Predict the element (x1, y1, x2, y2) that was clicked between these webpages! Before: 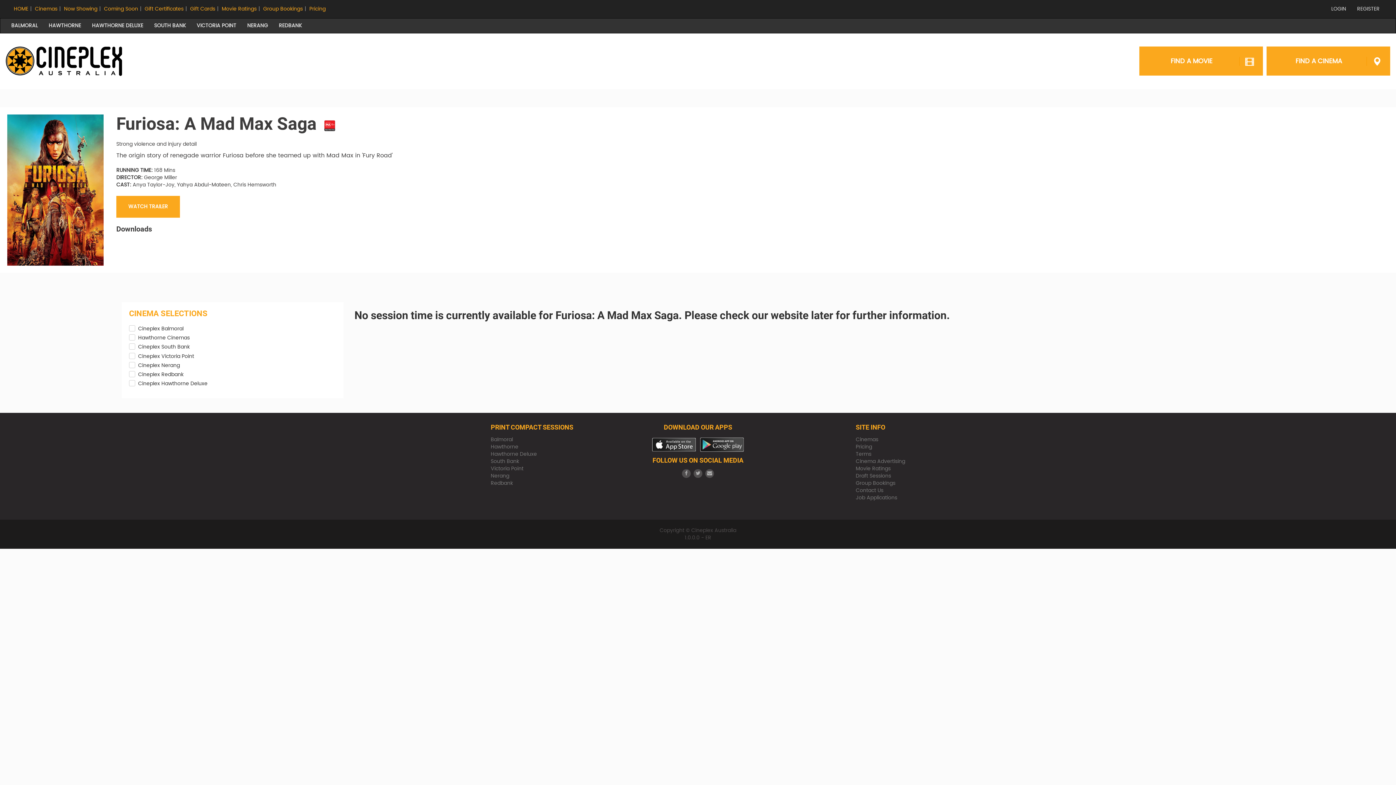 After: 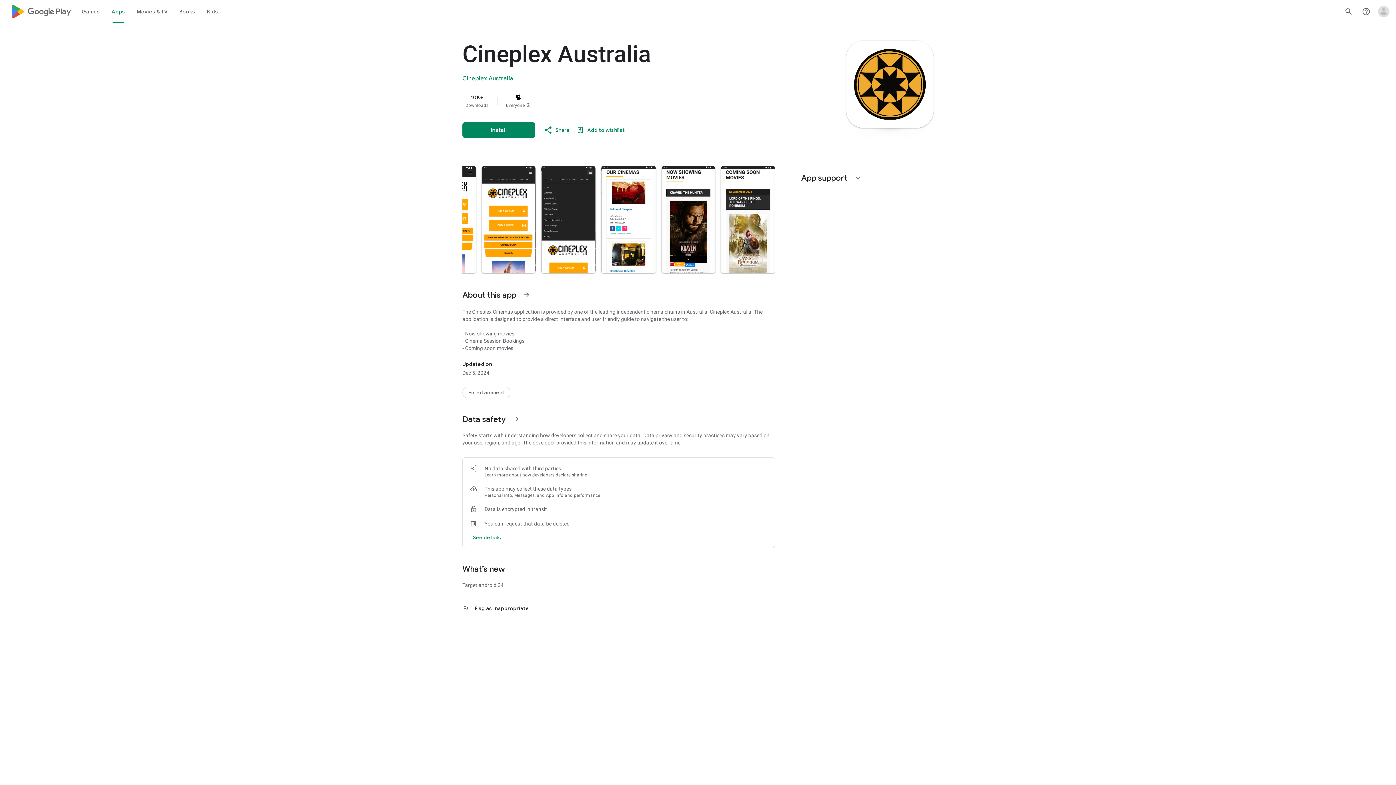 Action: bbox: (698, 440, 745, 448)